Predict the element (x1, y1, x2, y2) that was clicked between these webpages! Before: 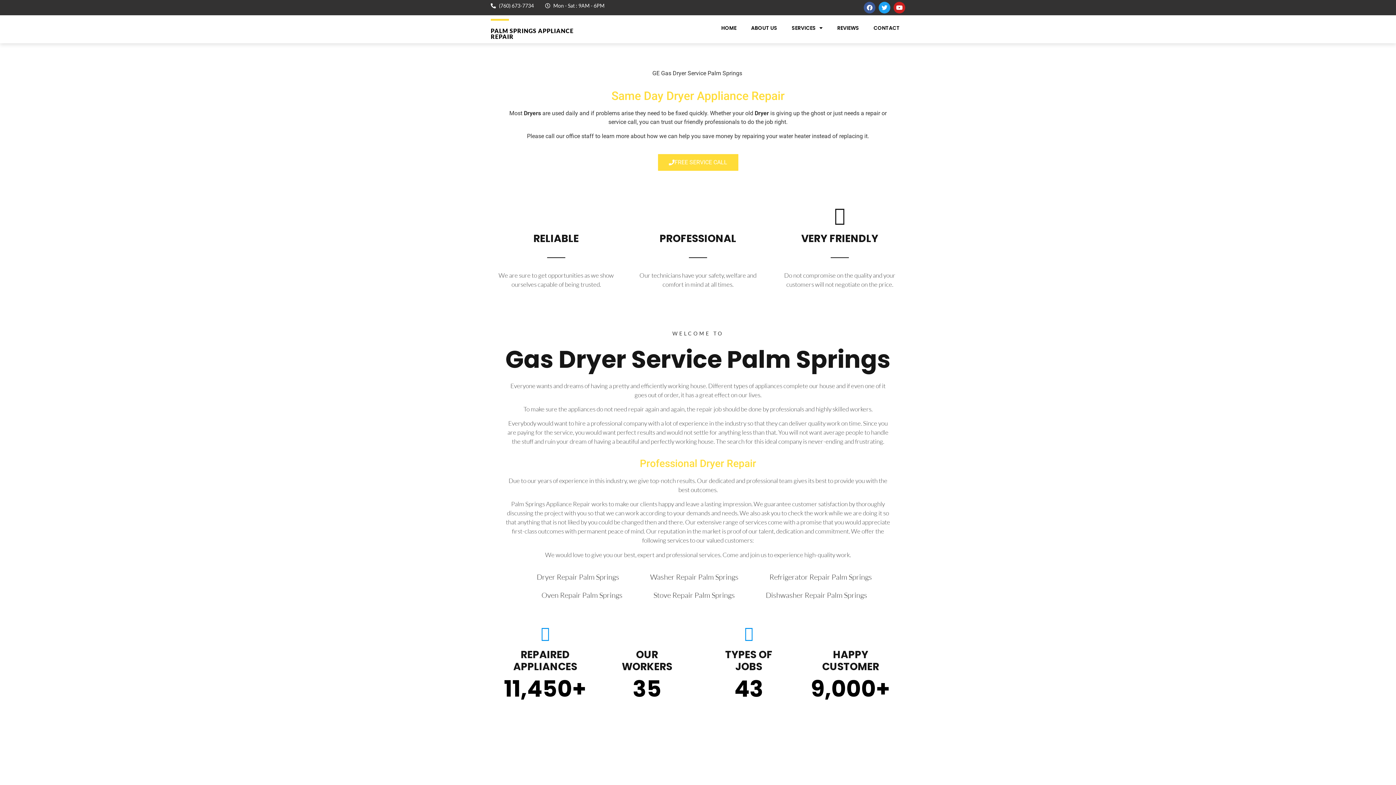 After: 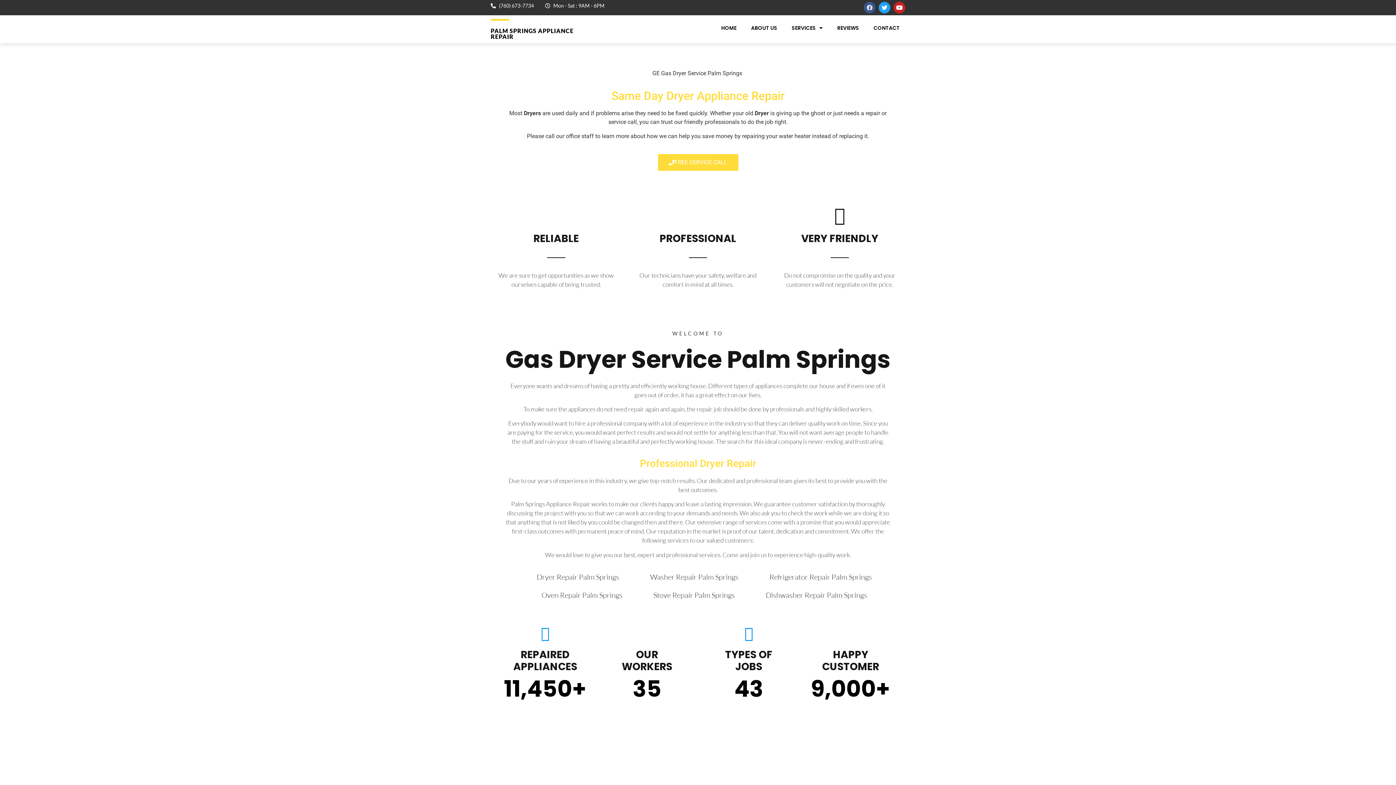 Action: label: Facebook bbox: (864, 1, 875, 13)